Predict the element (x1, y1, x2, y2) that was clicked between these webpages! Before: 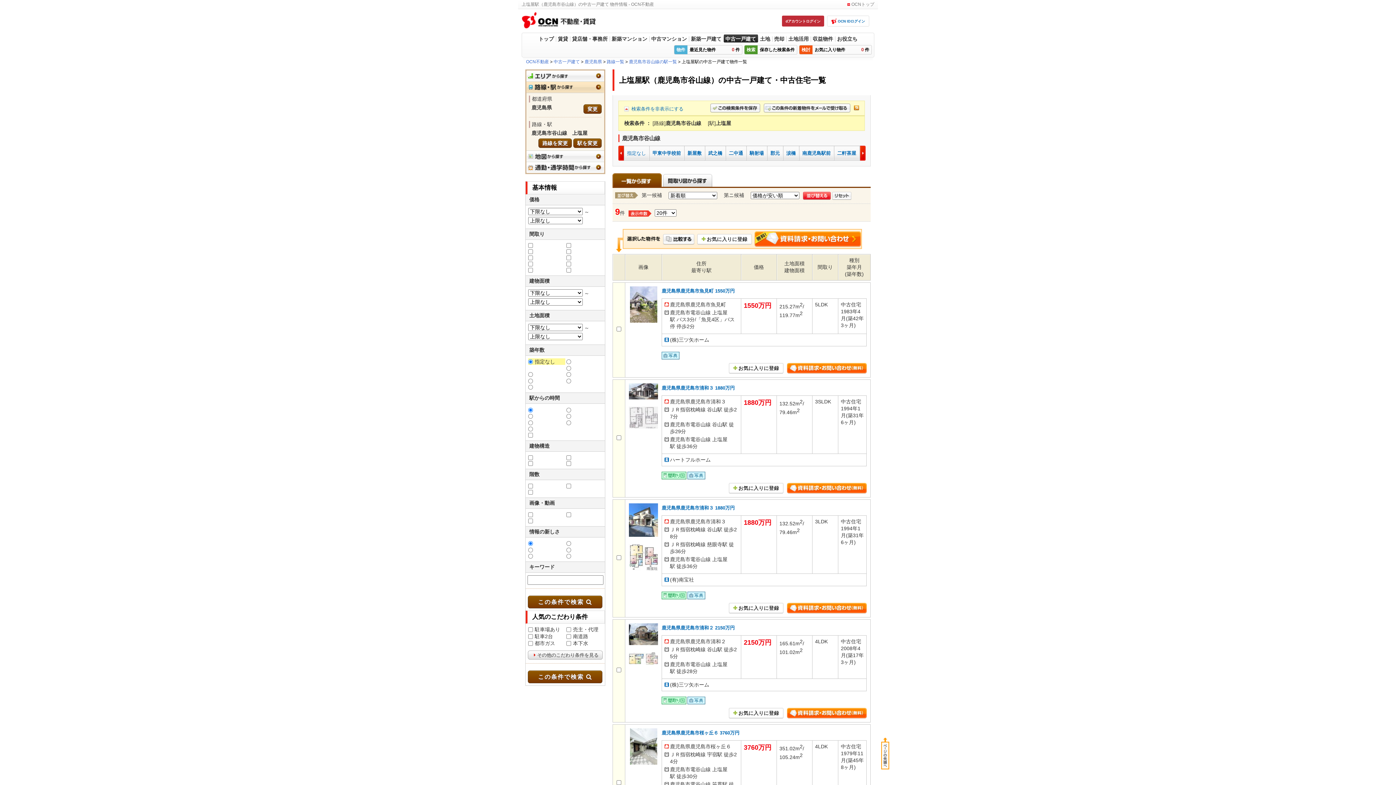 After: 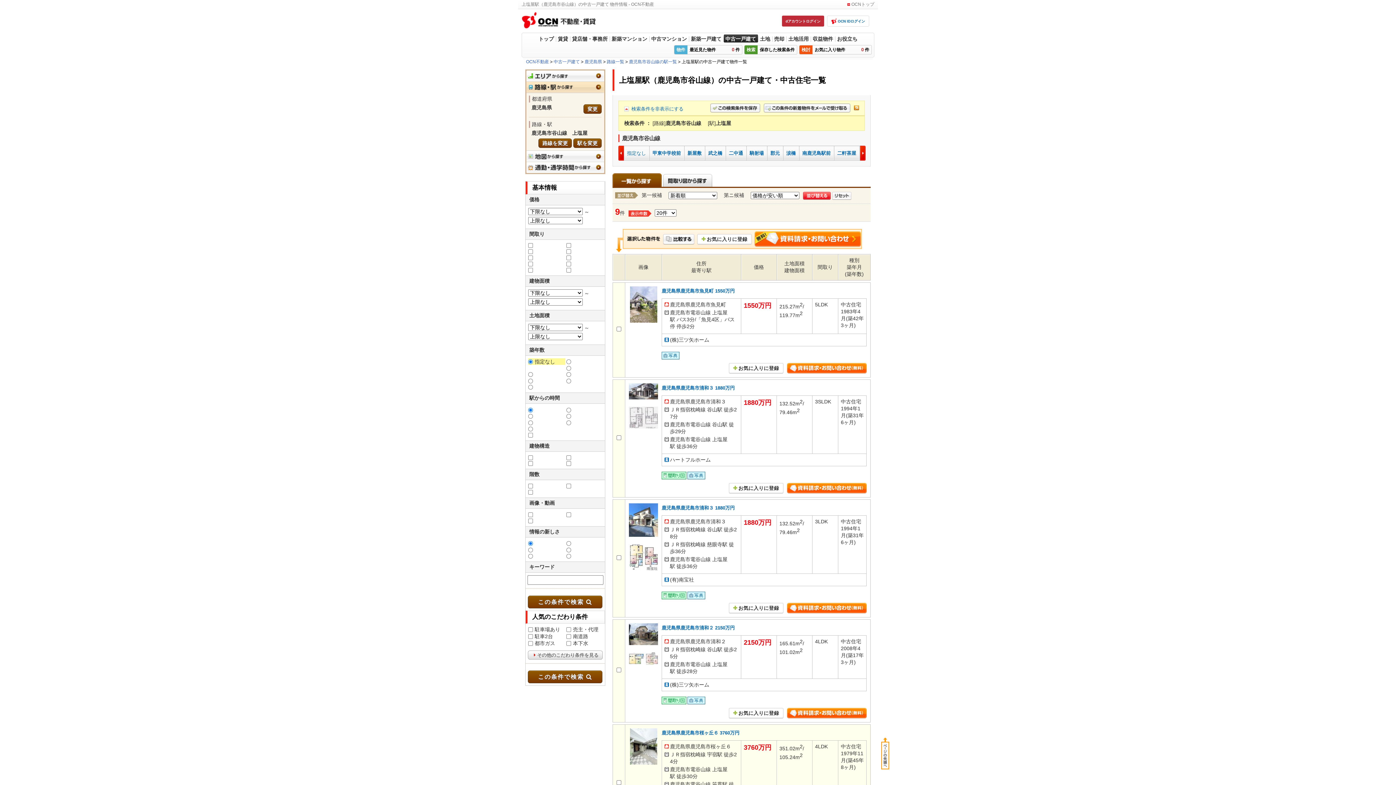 Action: label: 鹿児島県鹿児島市桜ヶ丘６ 3760万円 bbox: (661, 730, 739, 735)